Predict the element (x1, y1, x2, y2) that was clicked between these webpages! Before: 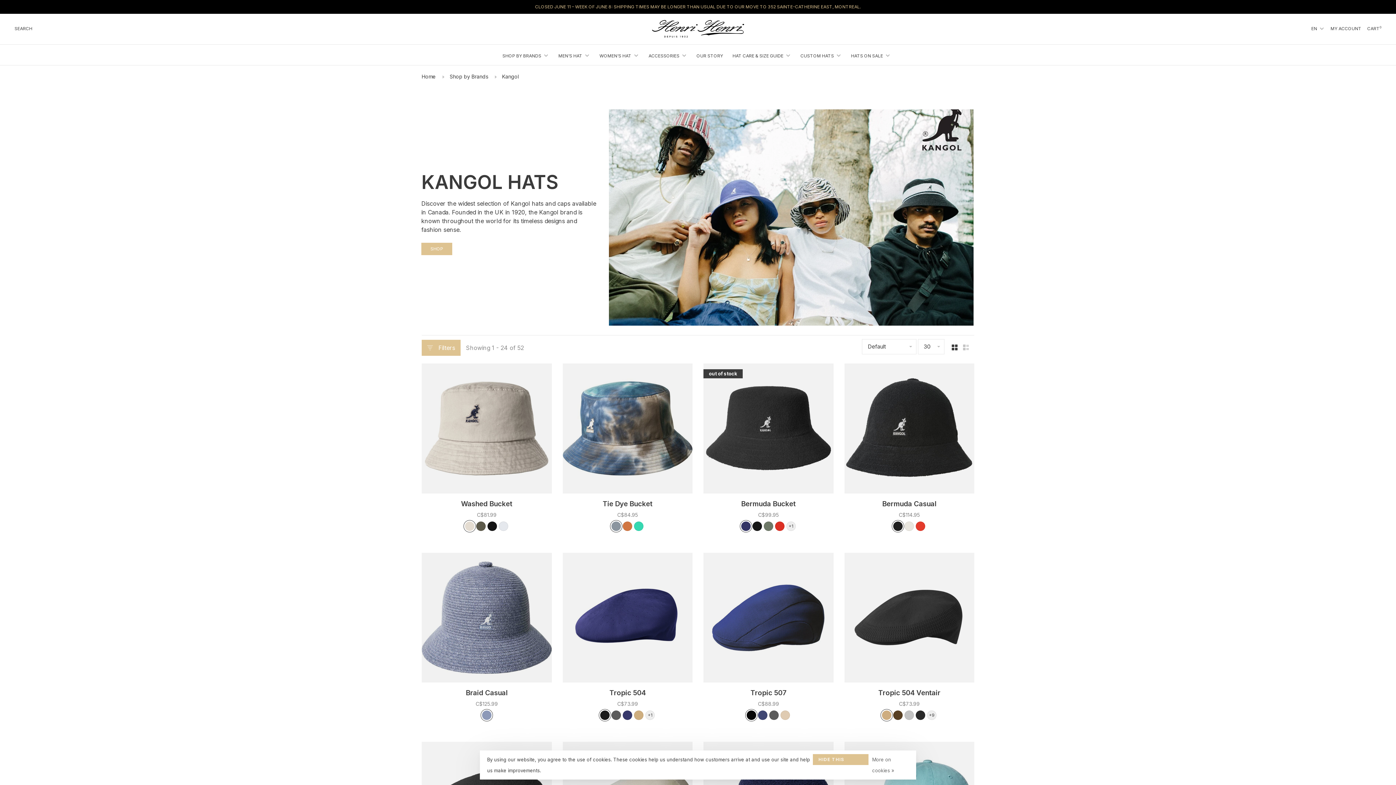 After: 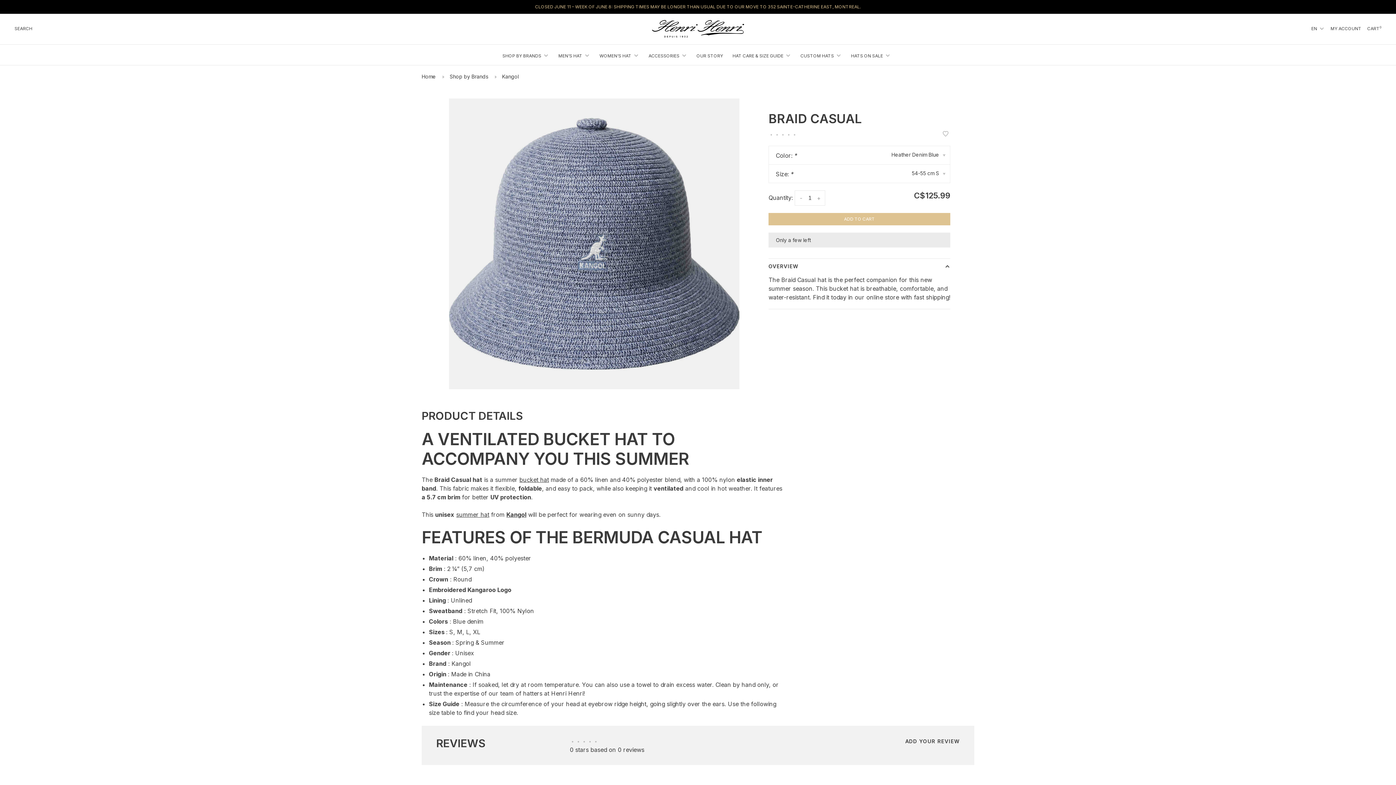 Action: bbox: (421, 688, 551, 697) label: Braid Casual